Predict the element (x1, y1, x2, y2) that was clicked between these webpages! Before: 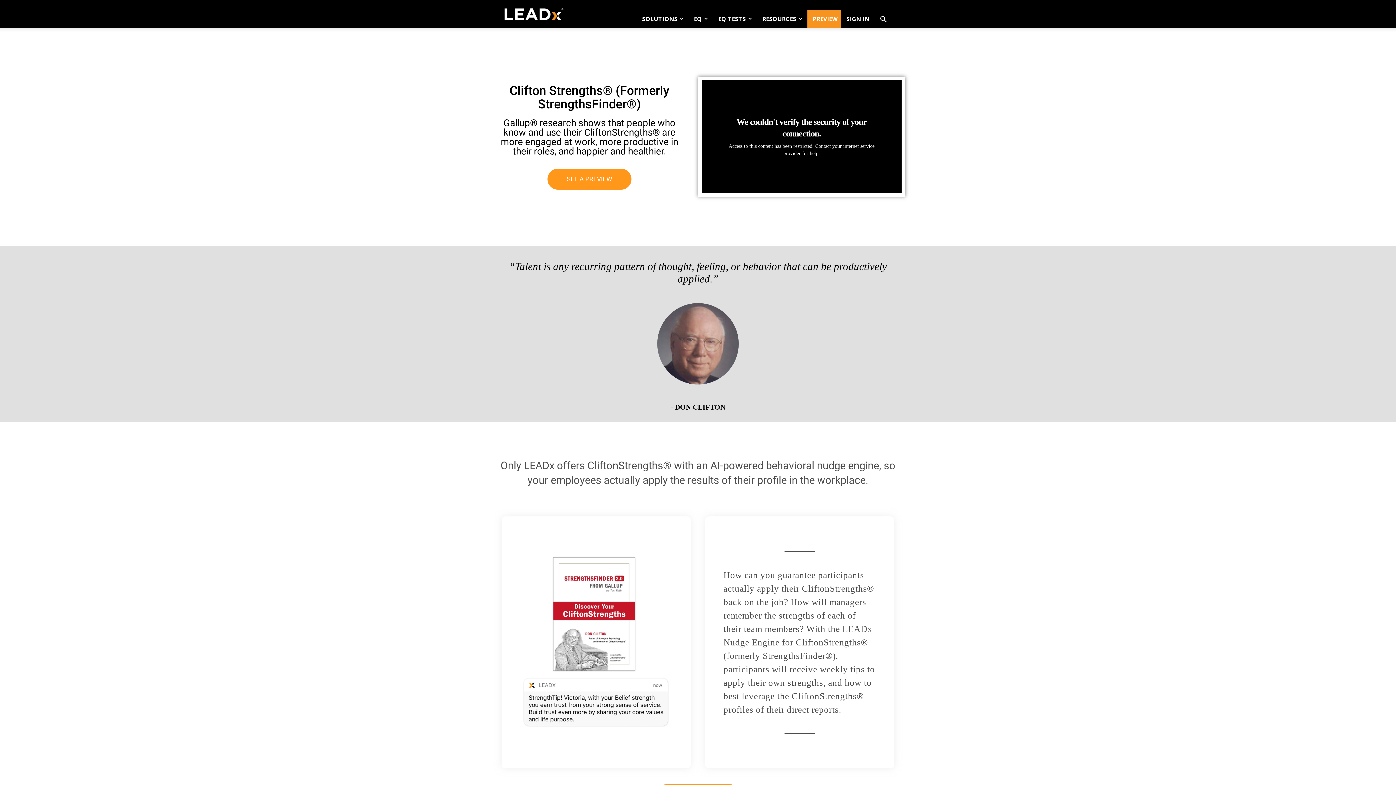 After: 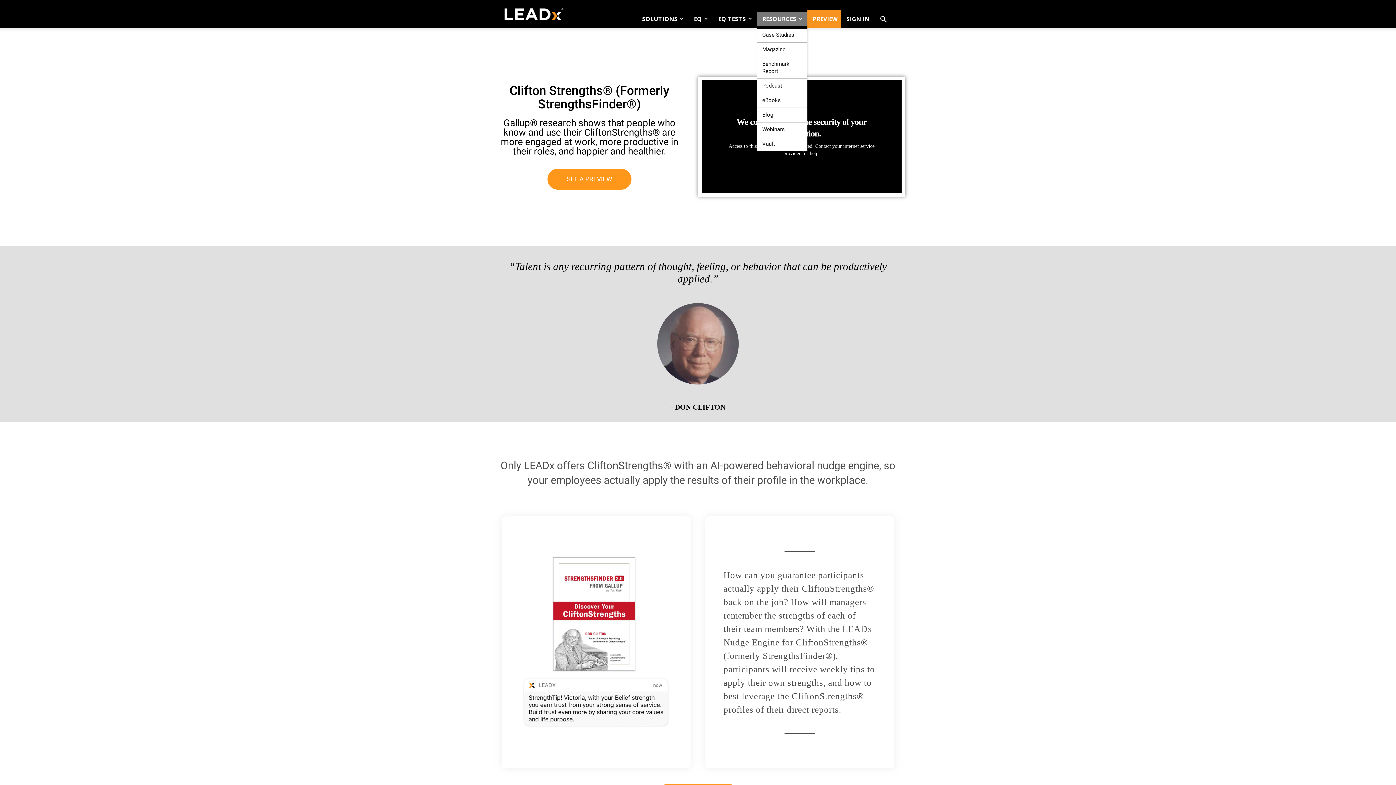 Action: bbox: (757, 10, 807, 27) label: RESOURCES